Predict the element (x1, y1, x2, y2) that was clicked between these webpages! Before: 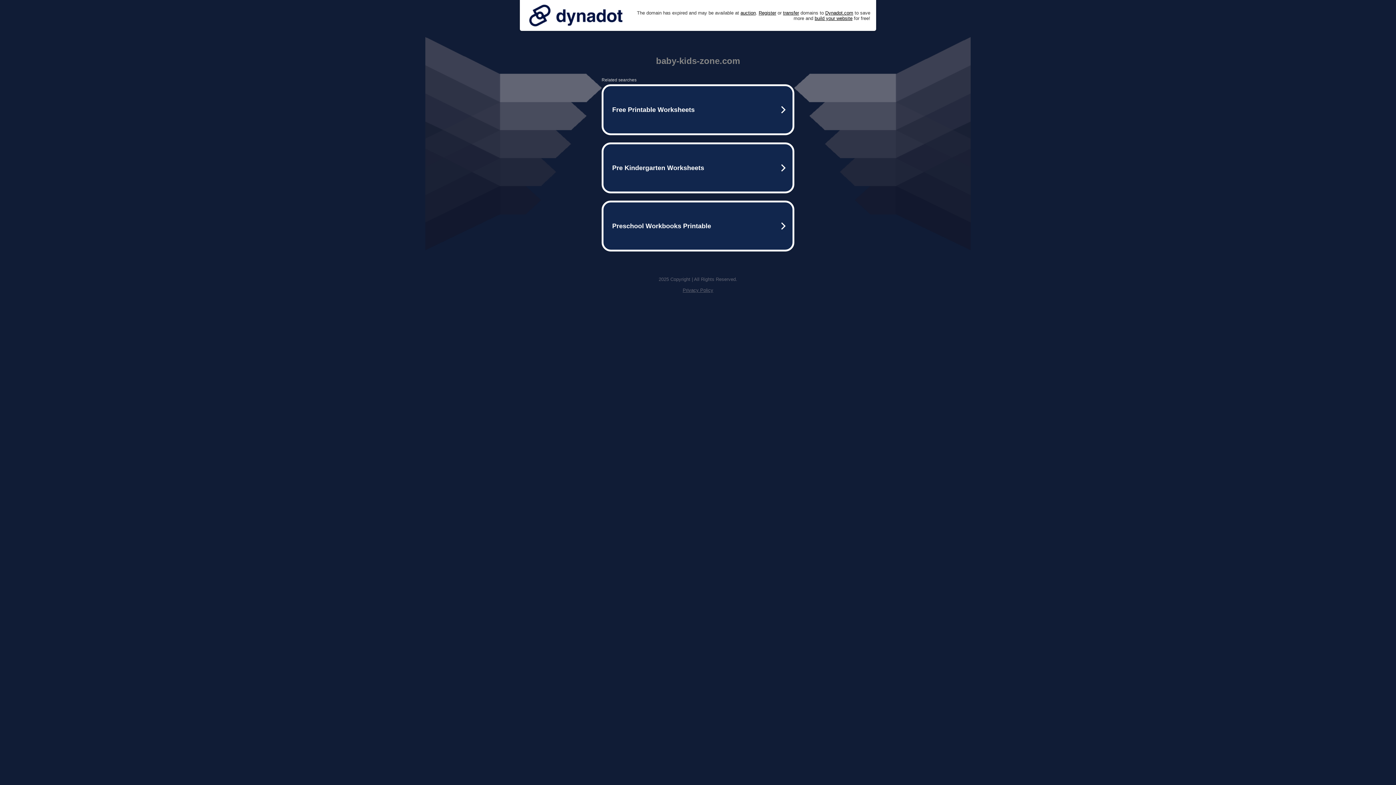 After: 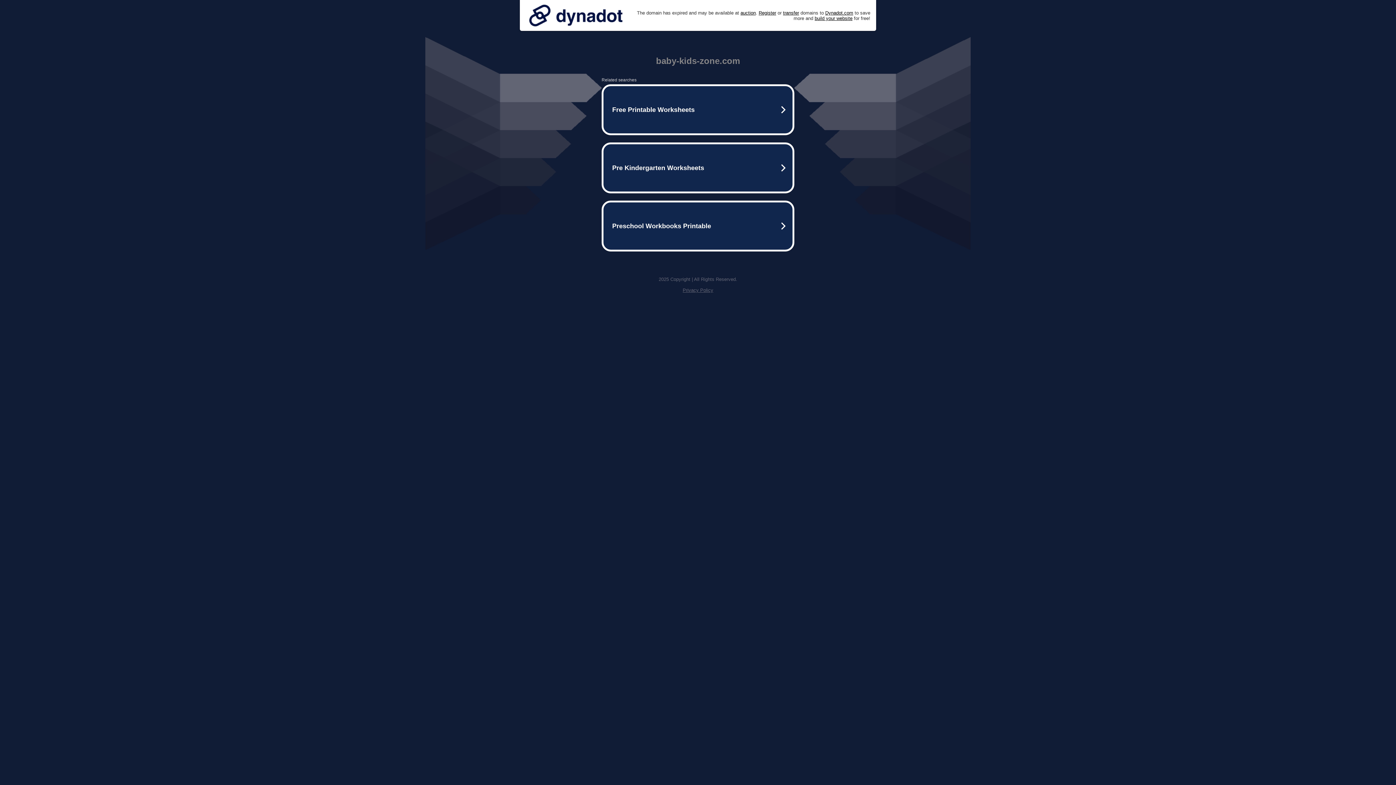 Action: label: Privacy Policy bbox: (682, 287, 713, 293)